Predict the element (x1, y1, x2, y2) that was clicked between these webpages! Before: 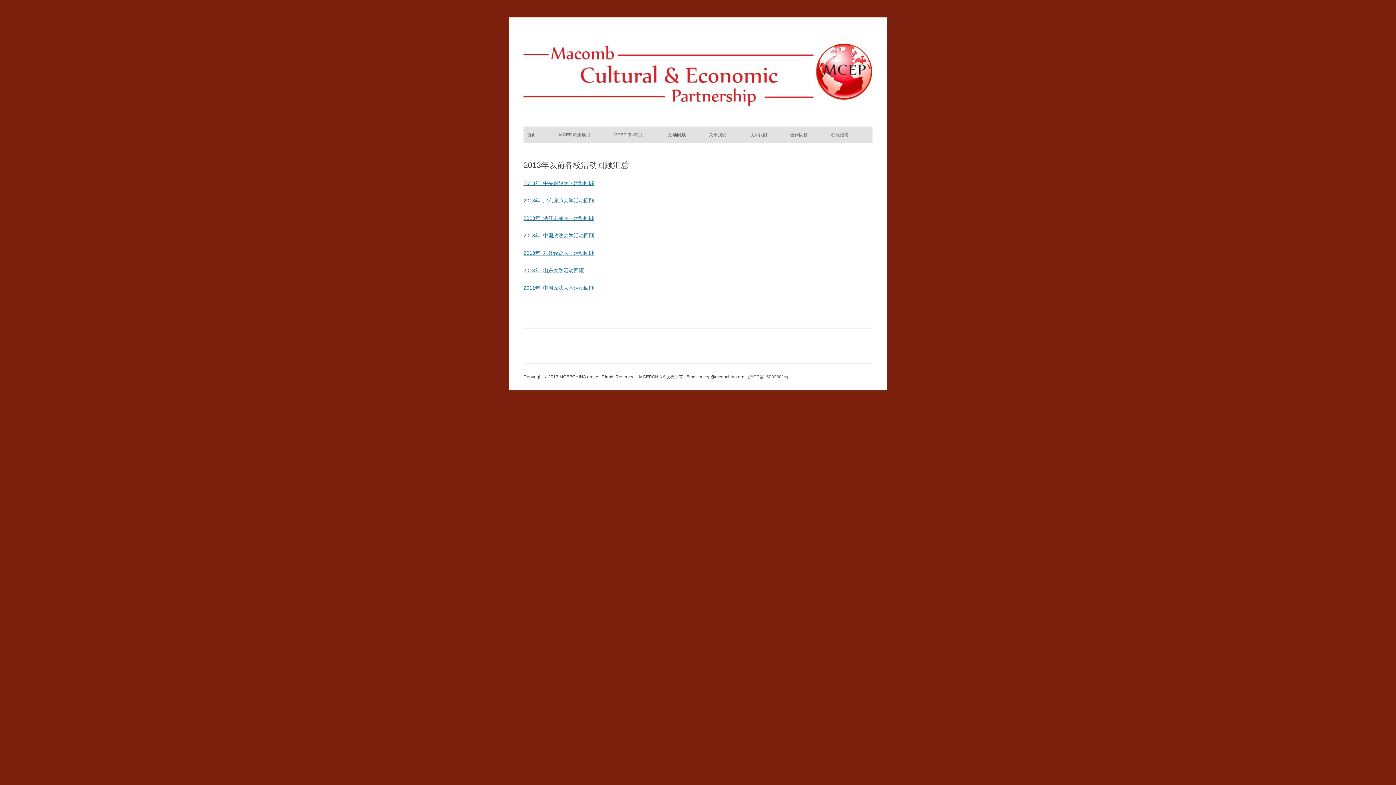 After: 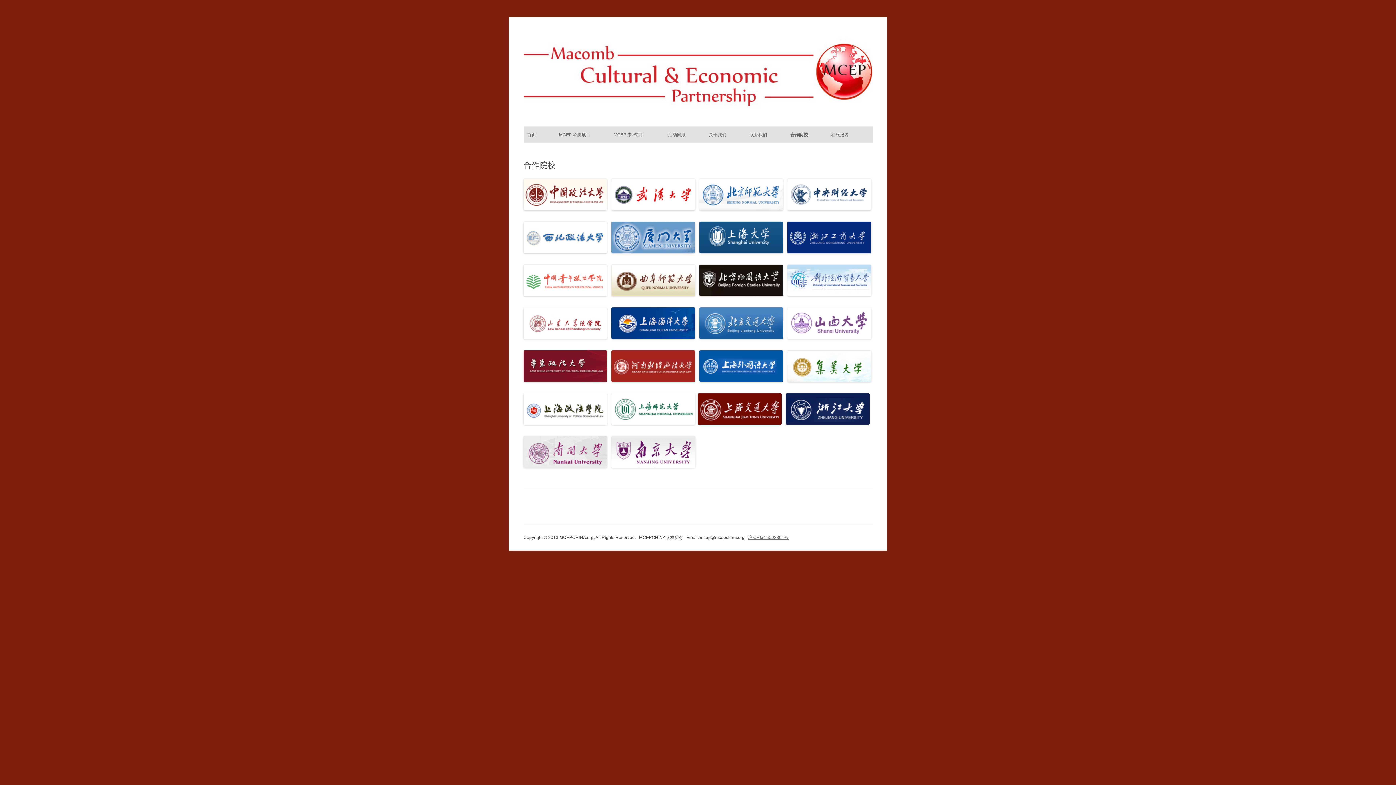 Action: bbox: (786, 126, 811, 142) label: 合作院校